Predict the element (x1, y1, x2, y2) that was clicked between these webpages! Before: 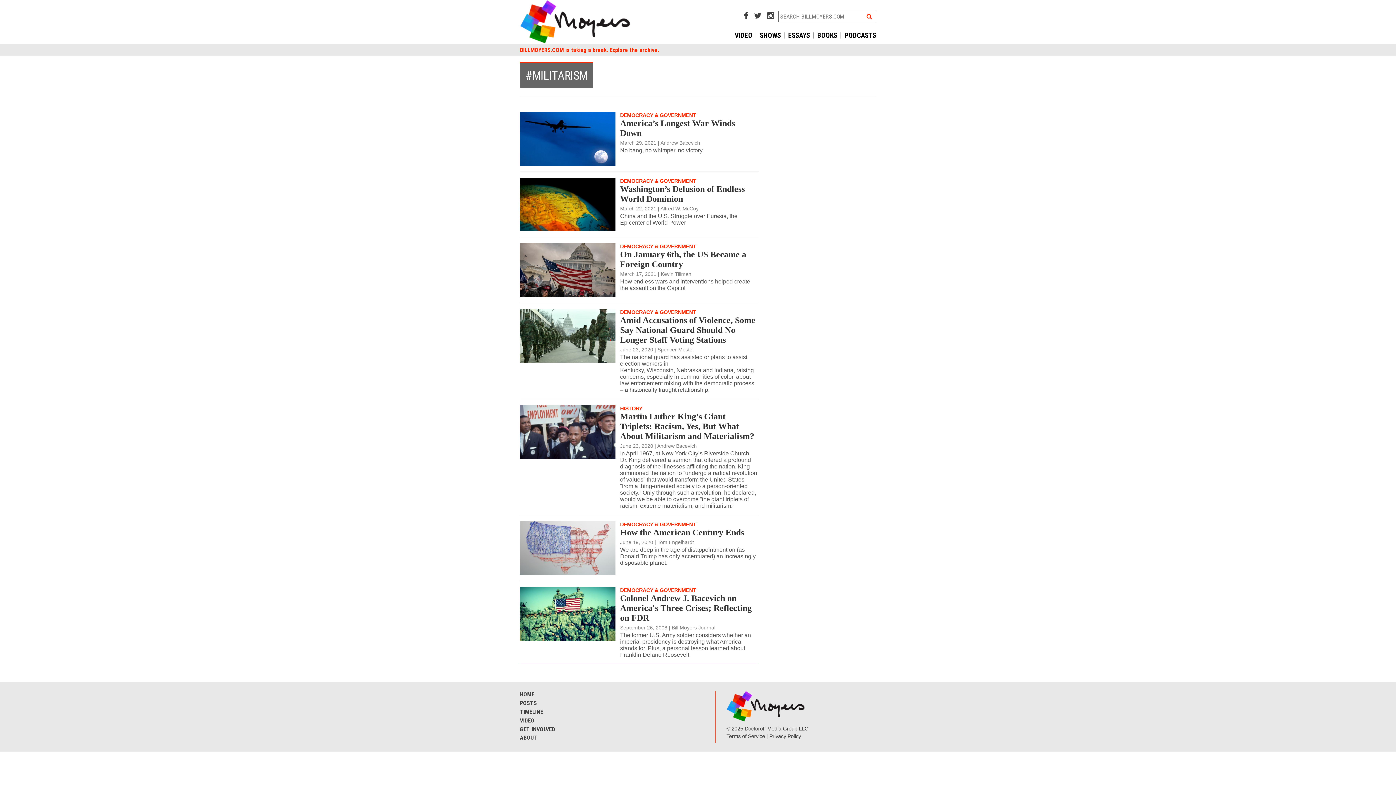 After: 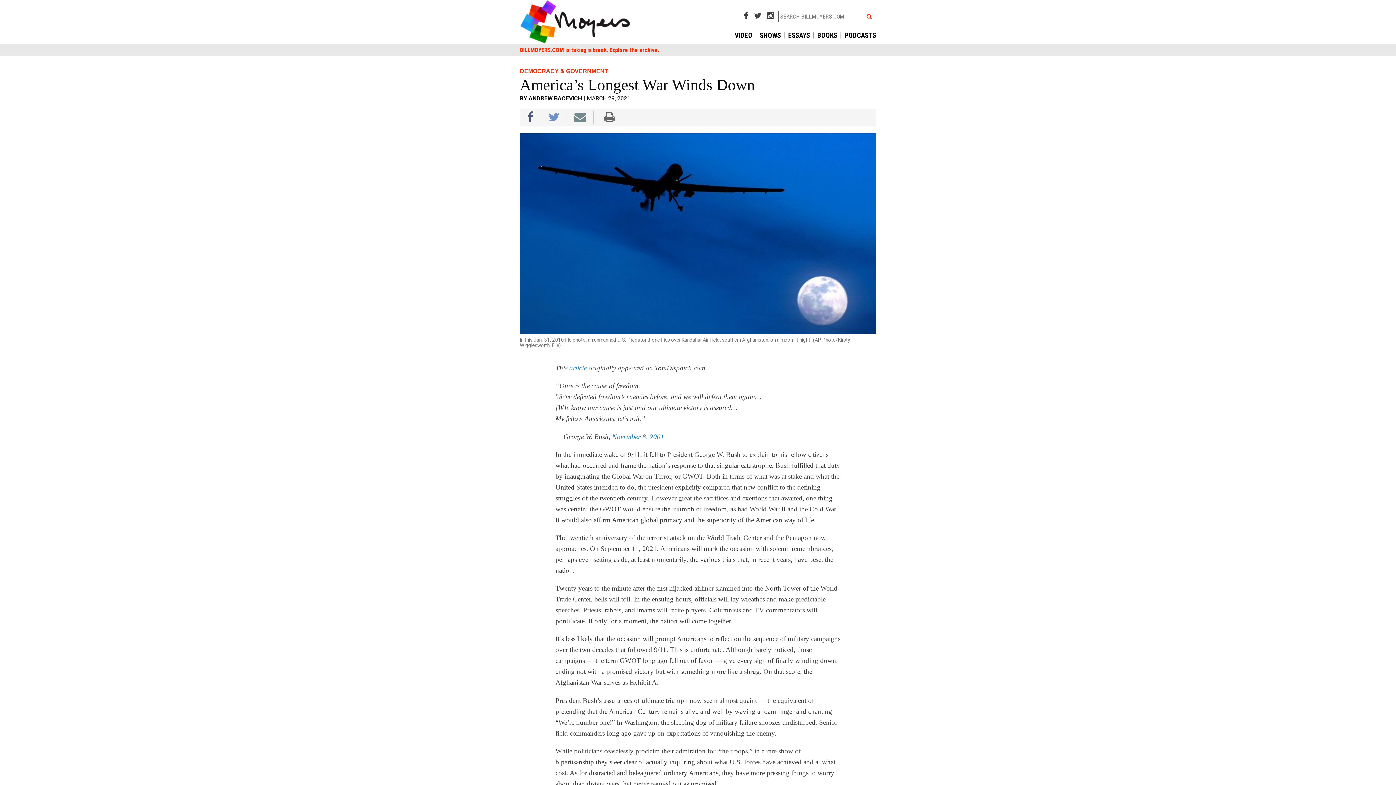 Action: bbox: (520, 112, 615, 165)